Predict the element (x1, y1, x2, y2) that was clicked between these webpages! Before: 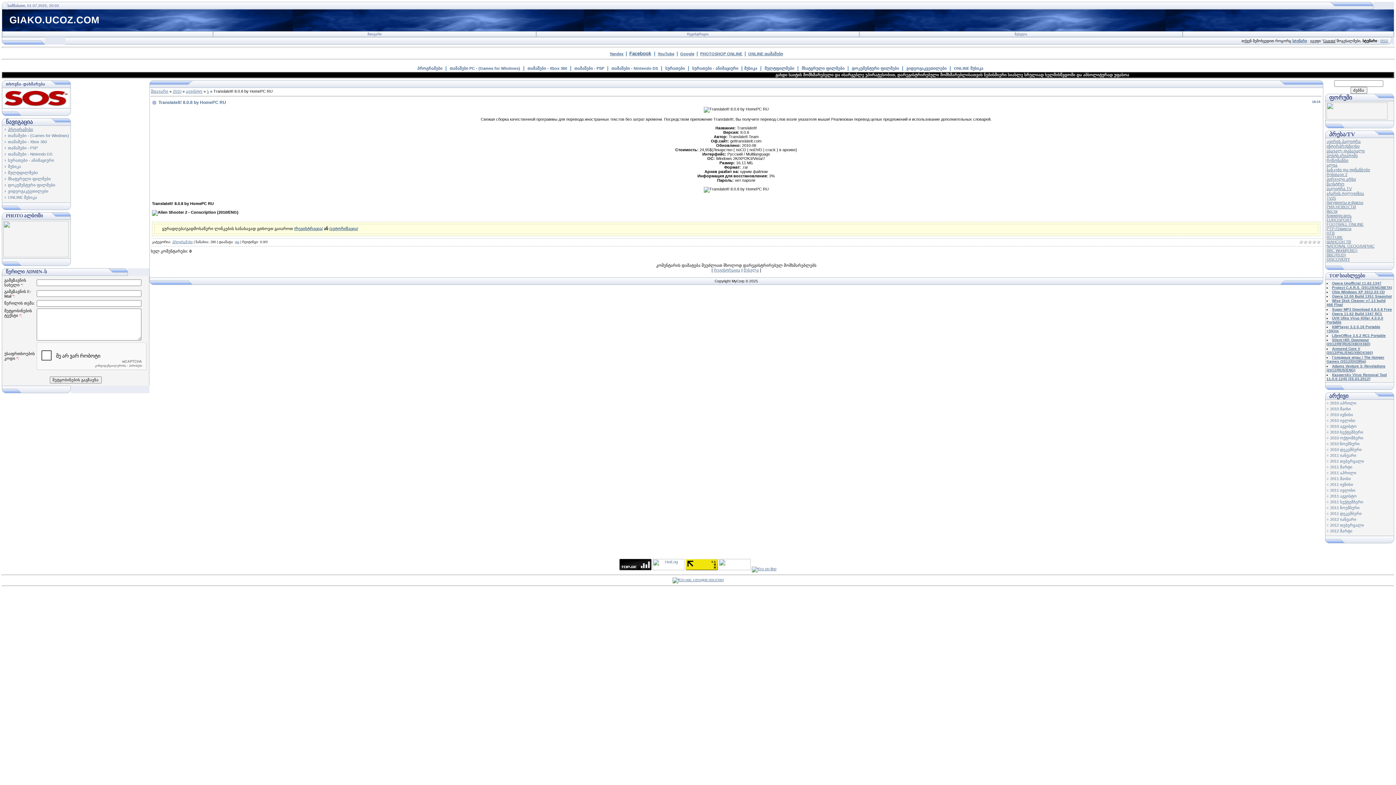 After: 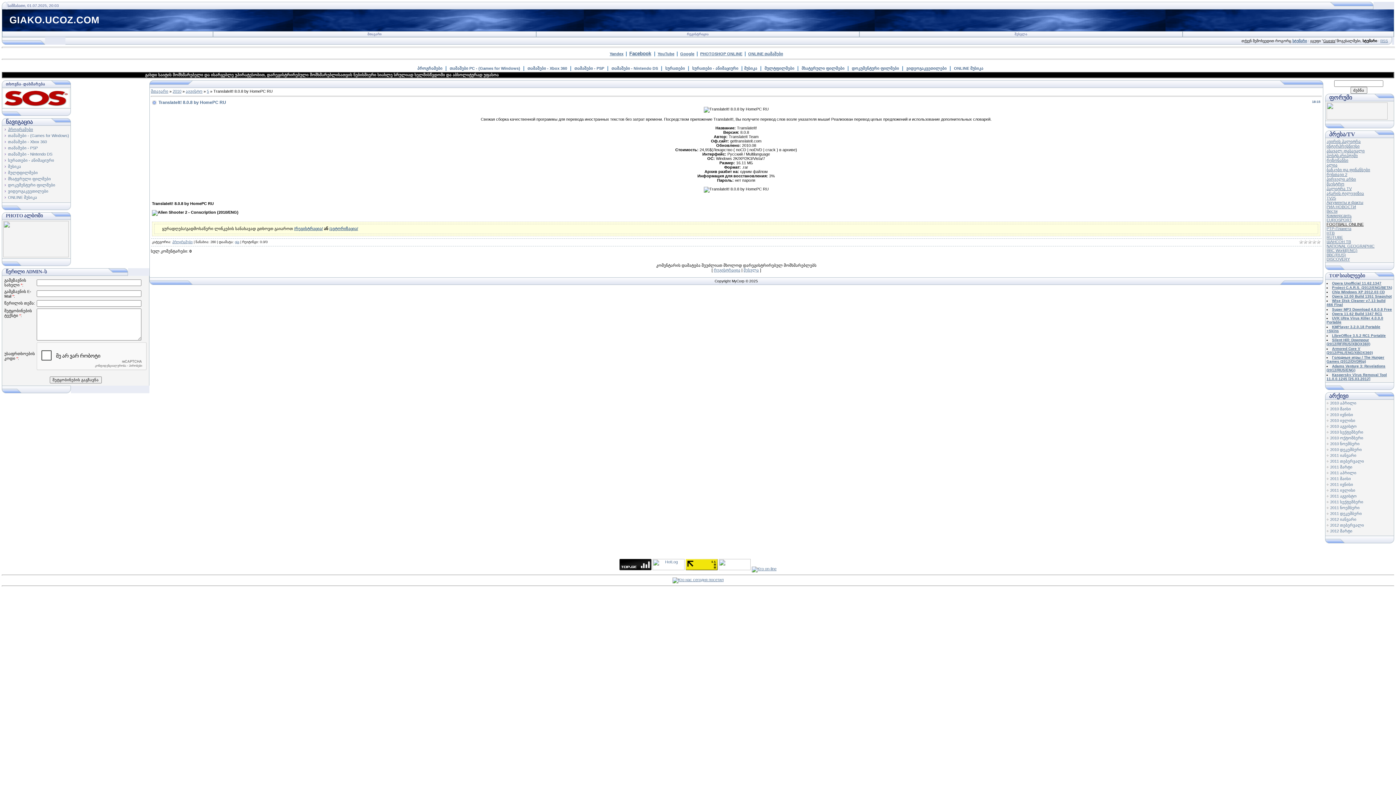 Action: bbox: (1326, 222, 1364, 226) label: FOOTBALL ONLINE